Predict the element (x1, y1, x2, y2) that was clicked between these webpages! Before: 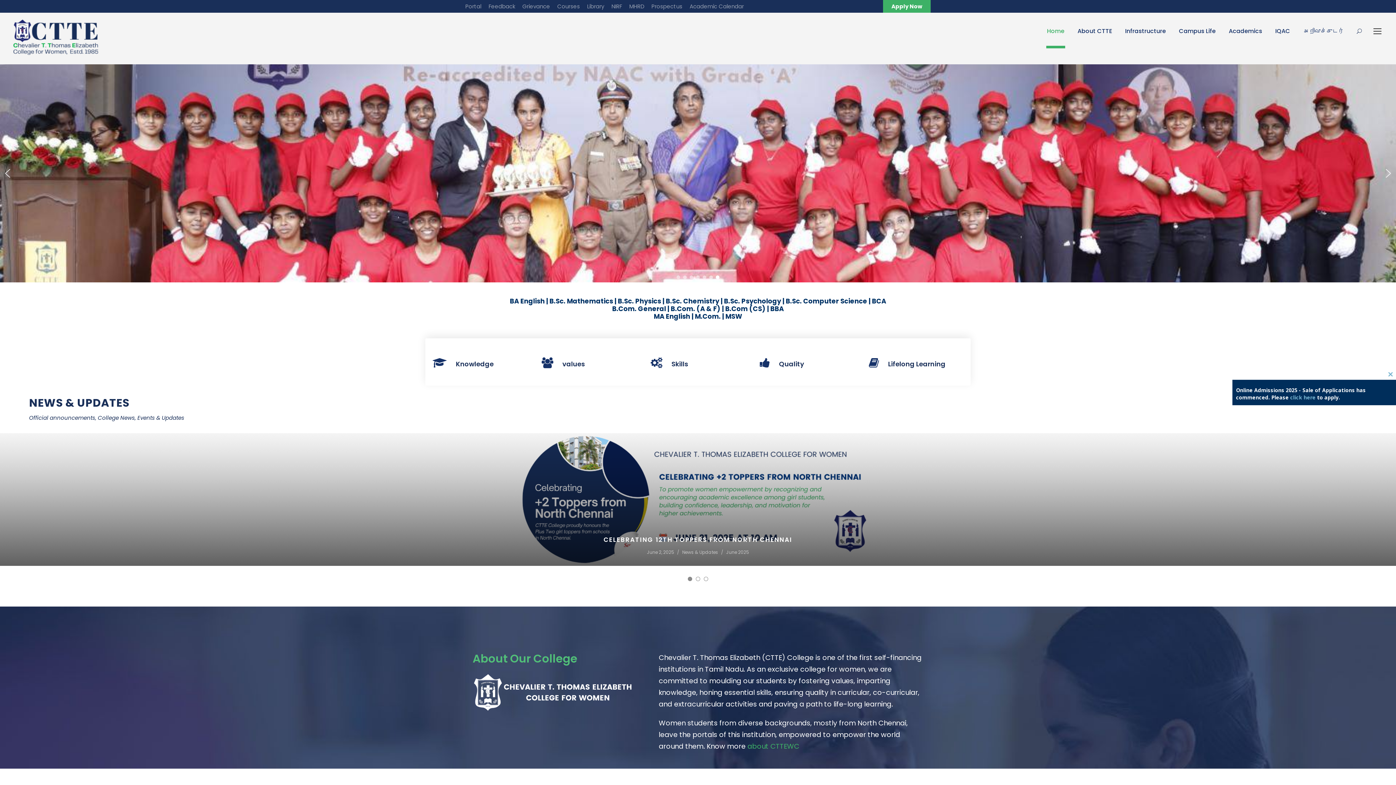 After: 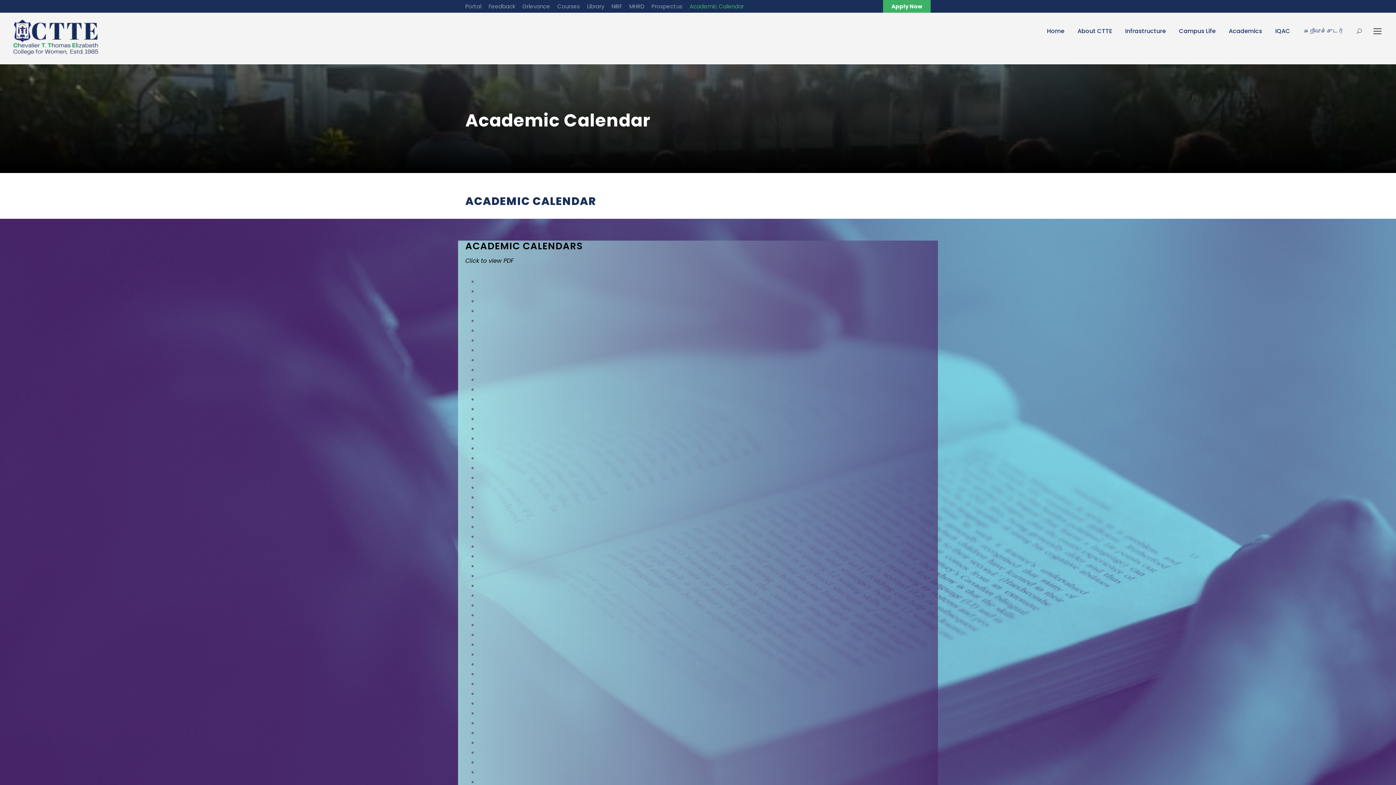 Action: bbox: (689, 2, 744, 12) label: Academic Calendar